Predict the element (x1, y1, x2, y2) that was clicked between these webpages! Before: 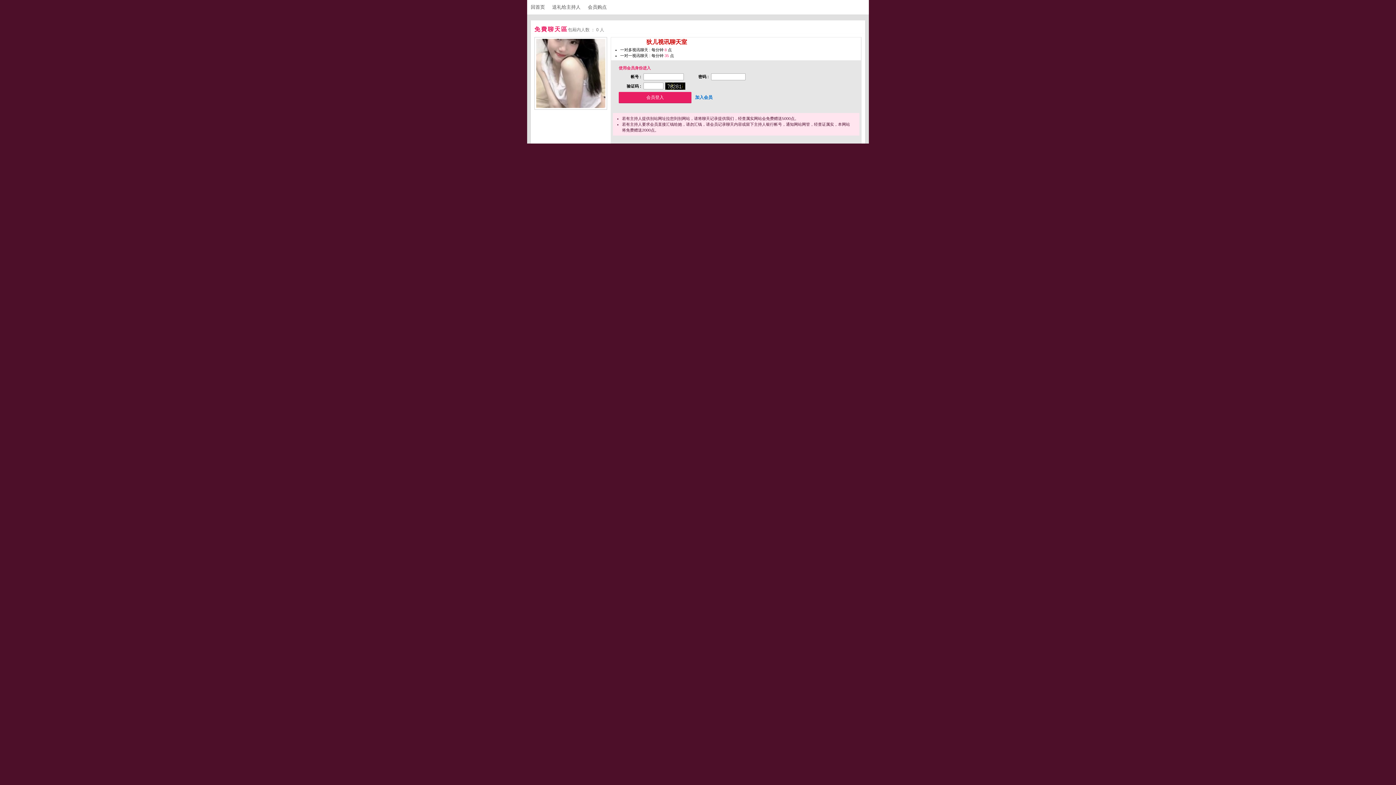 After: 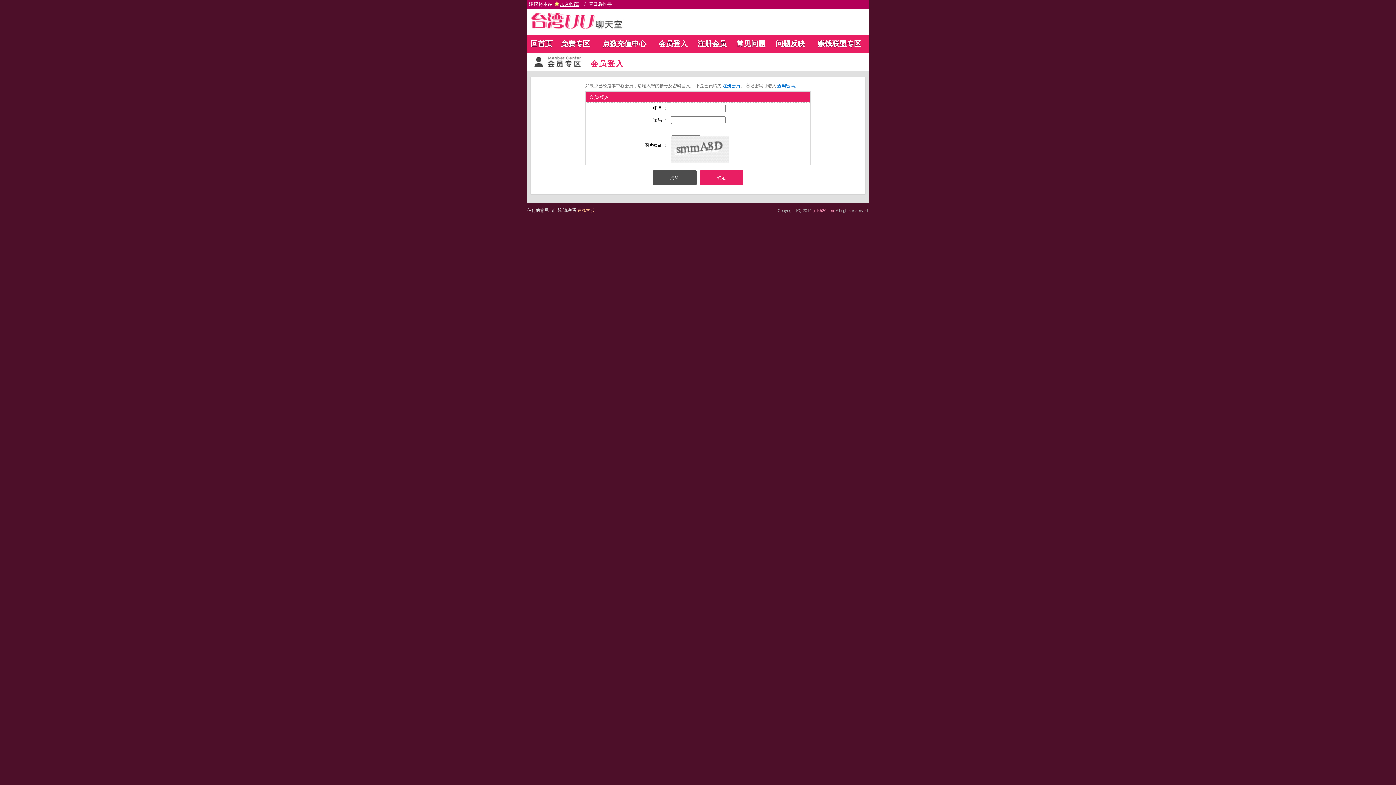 Action: bbox: (552, 4, 586, 9) label: 送礼给主持人